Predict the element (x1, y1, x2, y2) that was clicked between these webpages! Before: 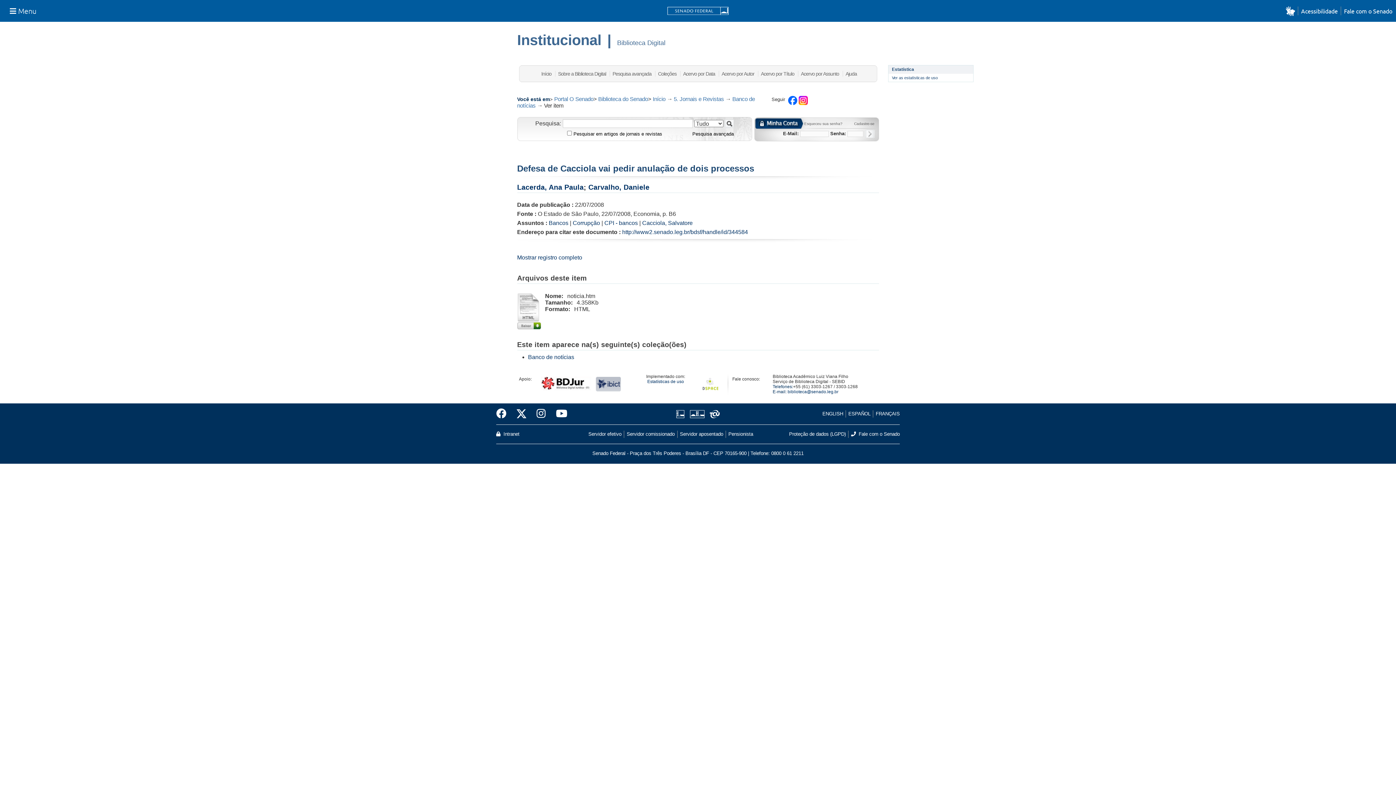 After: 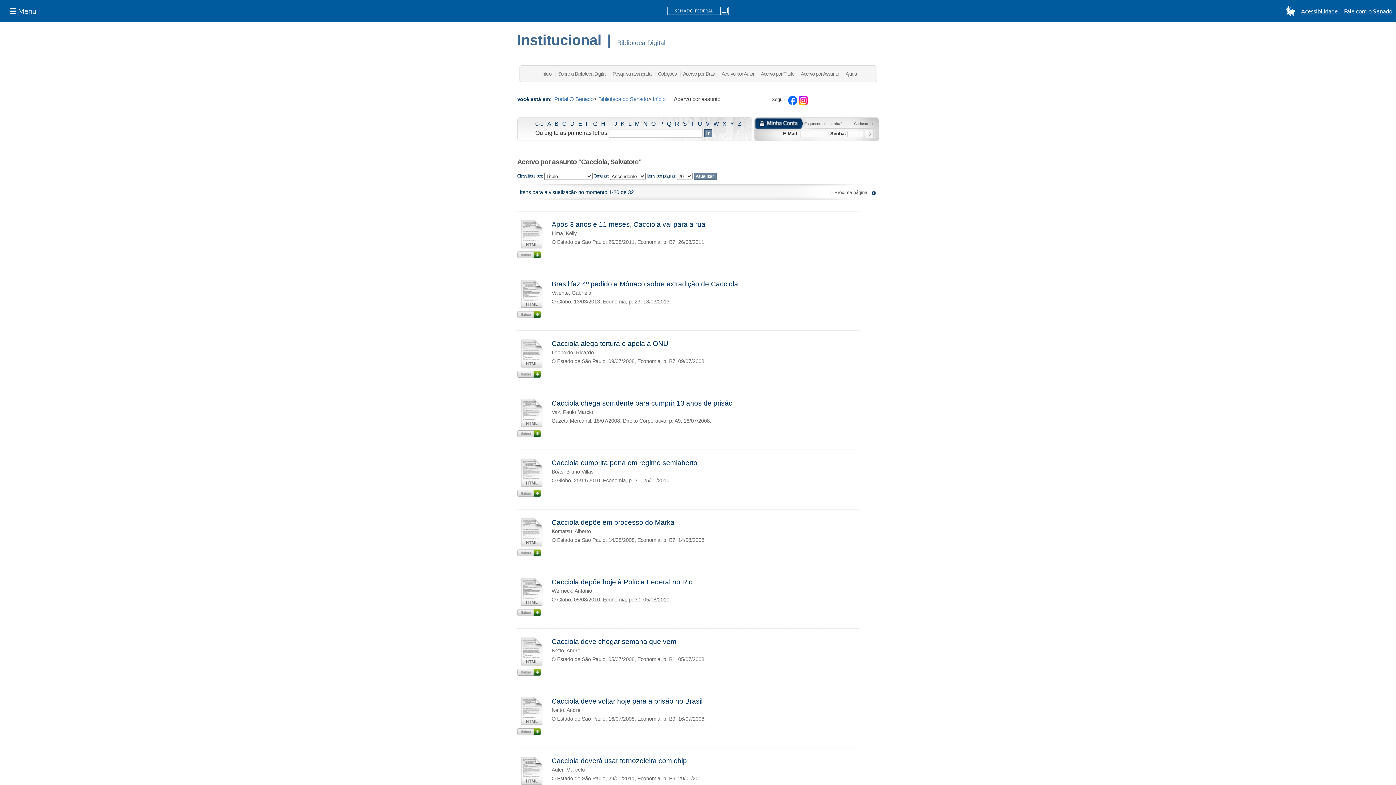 Action: bbox: (642, 220, 692, 226) label: Cacciola, Salvatore